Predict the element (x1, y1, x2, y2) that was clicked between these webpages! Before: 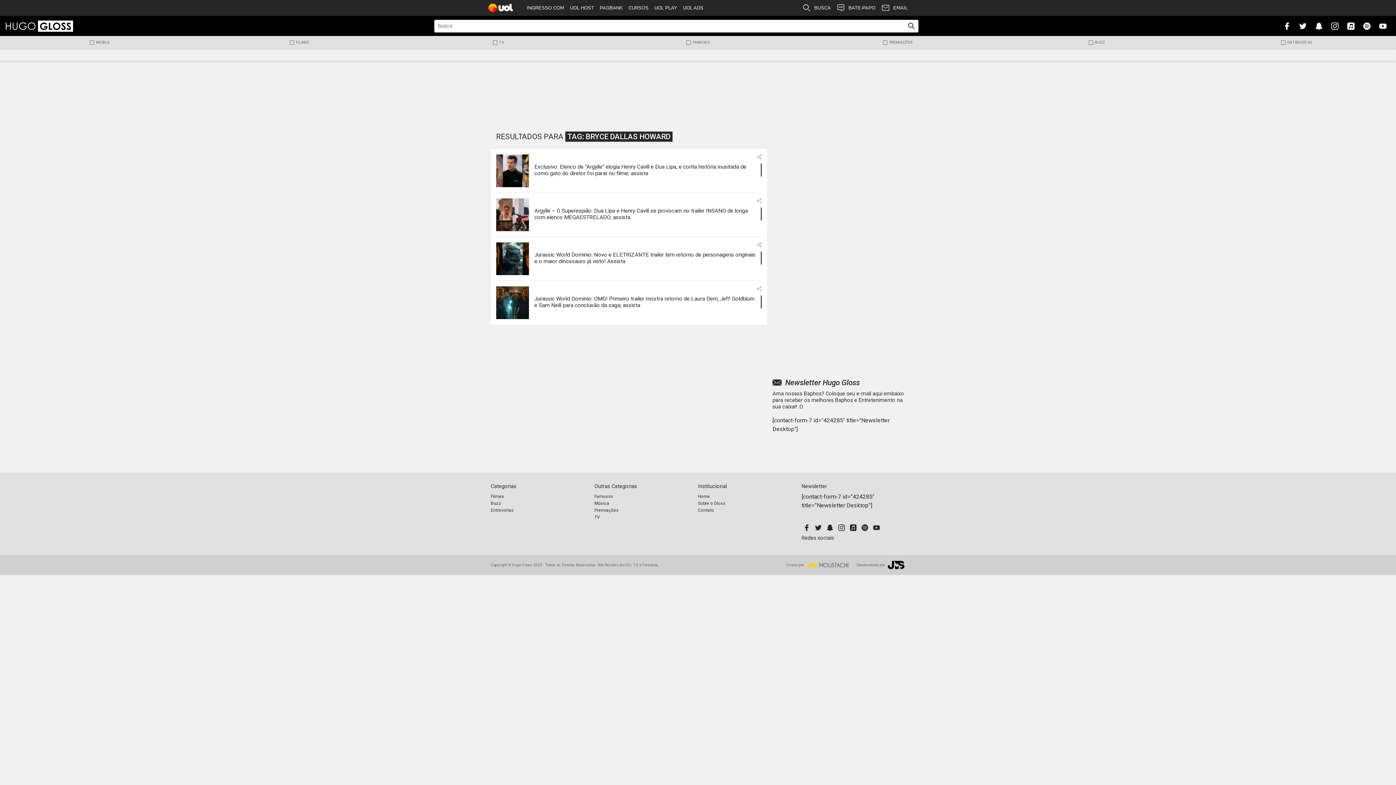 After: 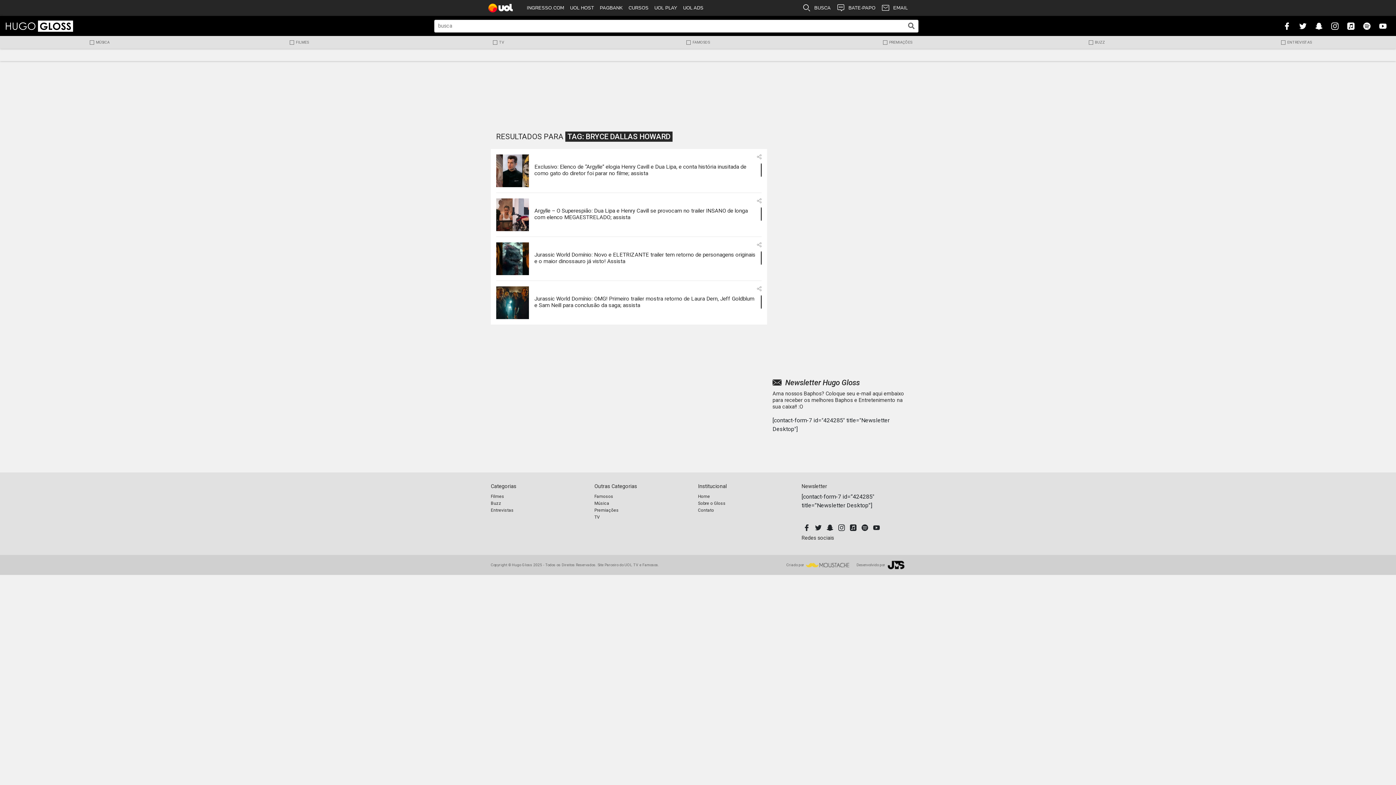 Action: bbox: (856, 560, 905, 569) label: Desenvolvido por